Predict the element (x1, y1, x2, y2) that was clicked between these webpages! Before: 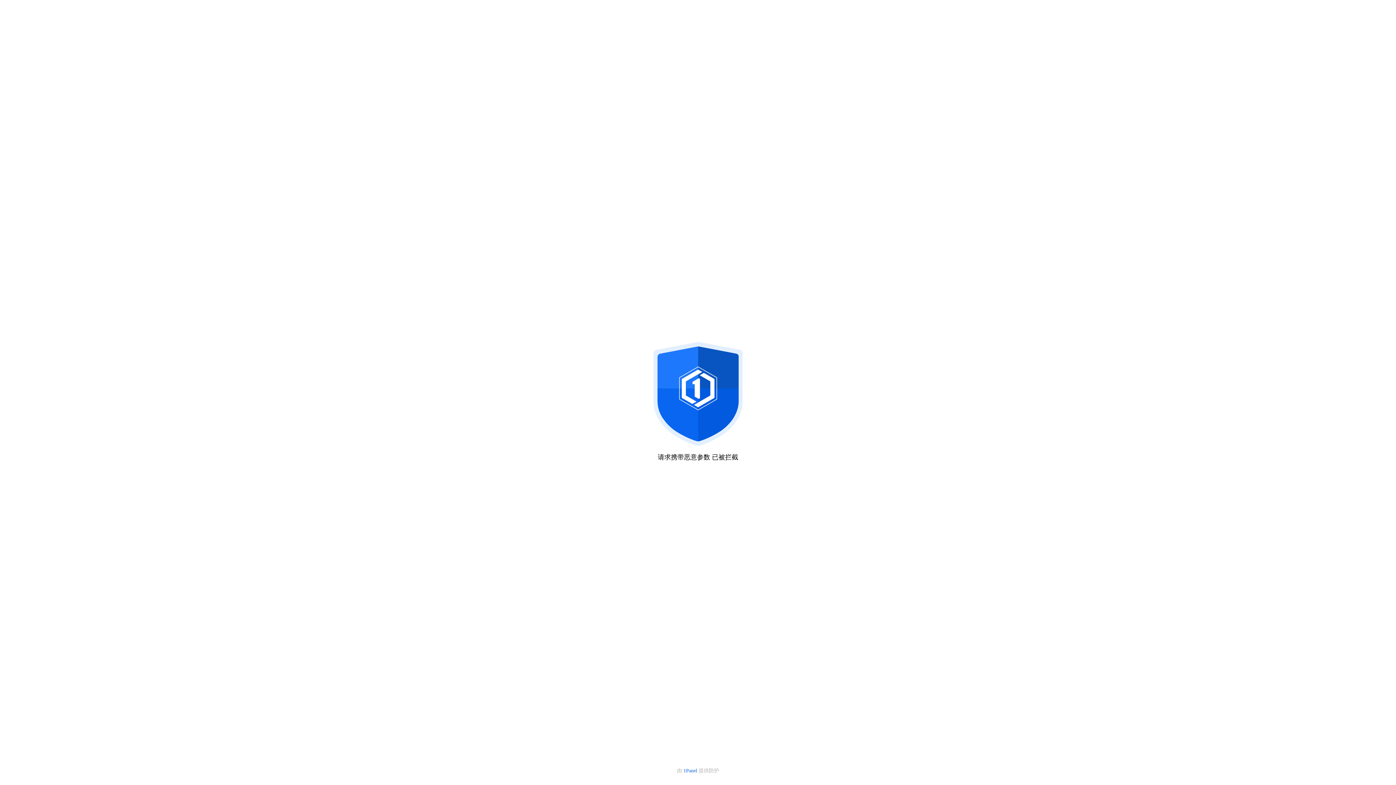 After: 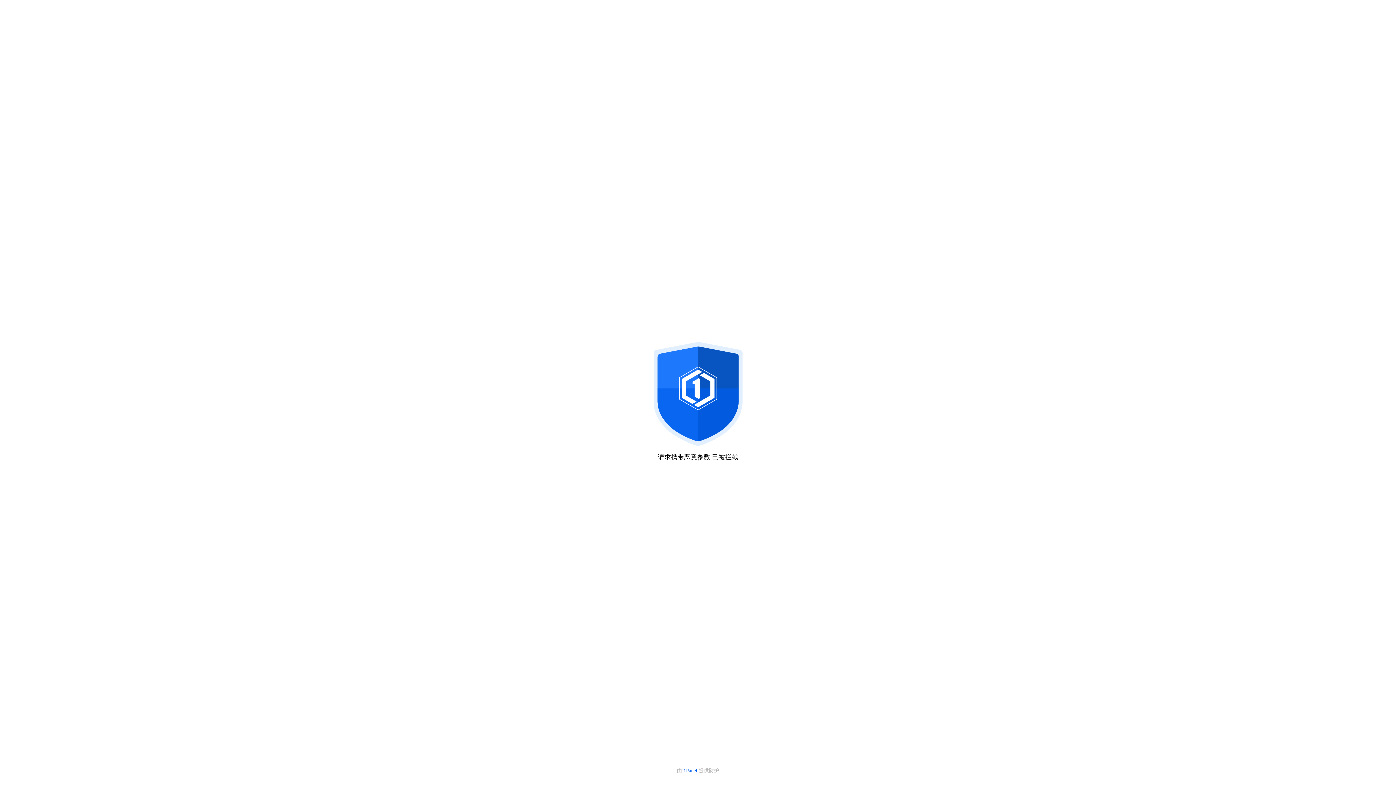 Action: bbox: (683, 768, 698, 773) label: 1Panel 